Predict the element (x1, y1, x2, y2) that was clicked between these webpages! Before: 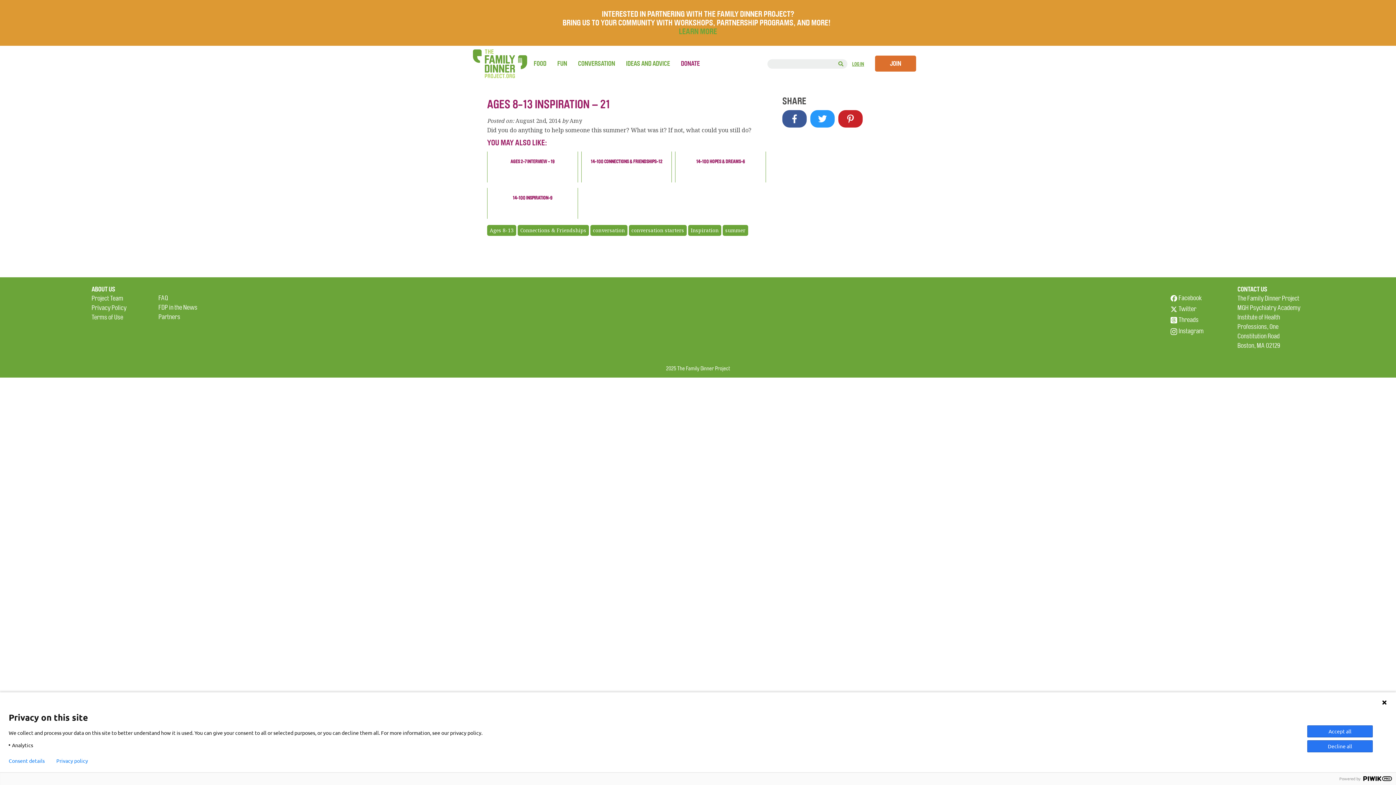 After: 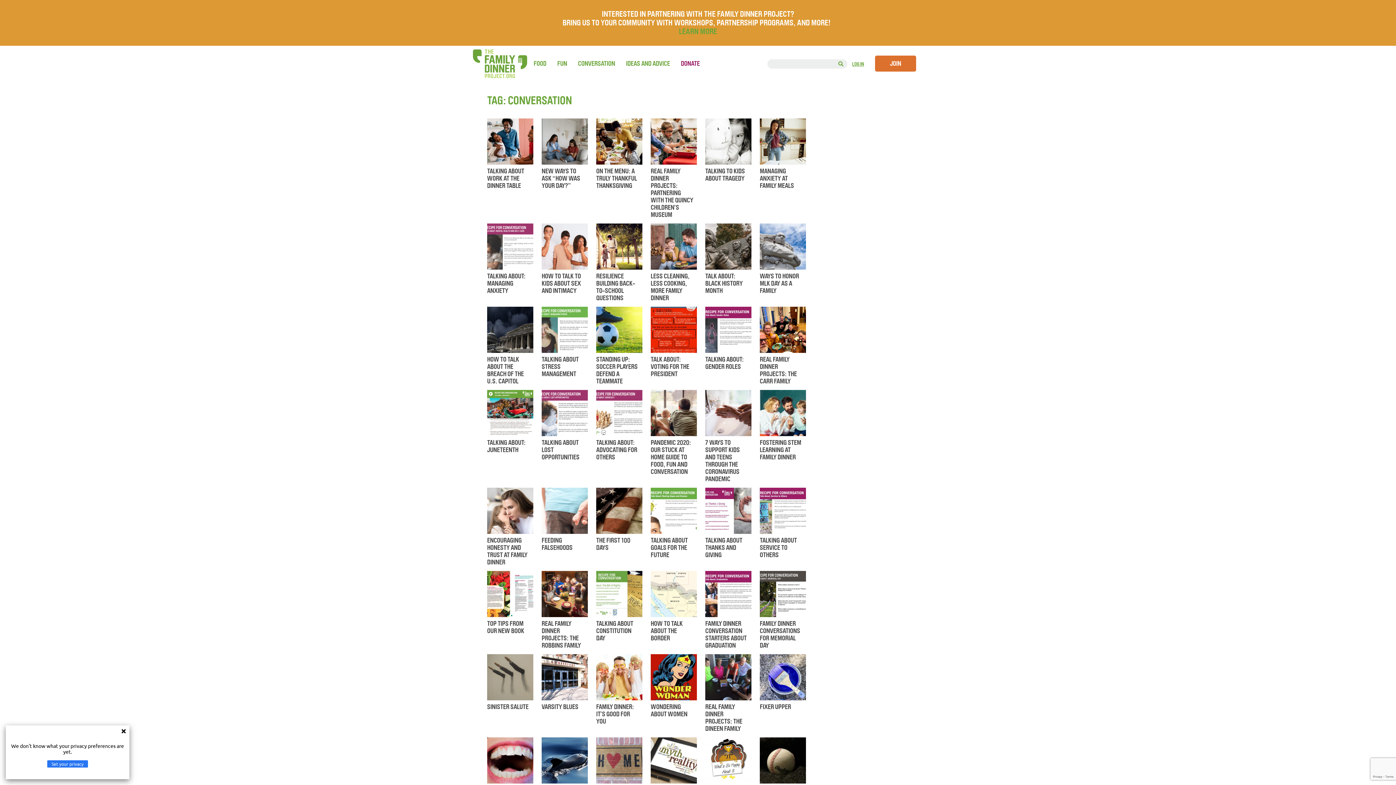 Action: bbox: (590, 225, 627, 236) label: conversation